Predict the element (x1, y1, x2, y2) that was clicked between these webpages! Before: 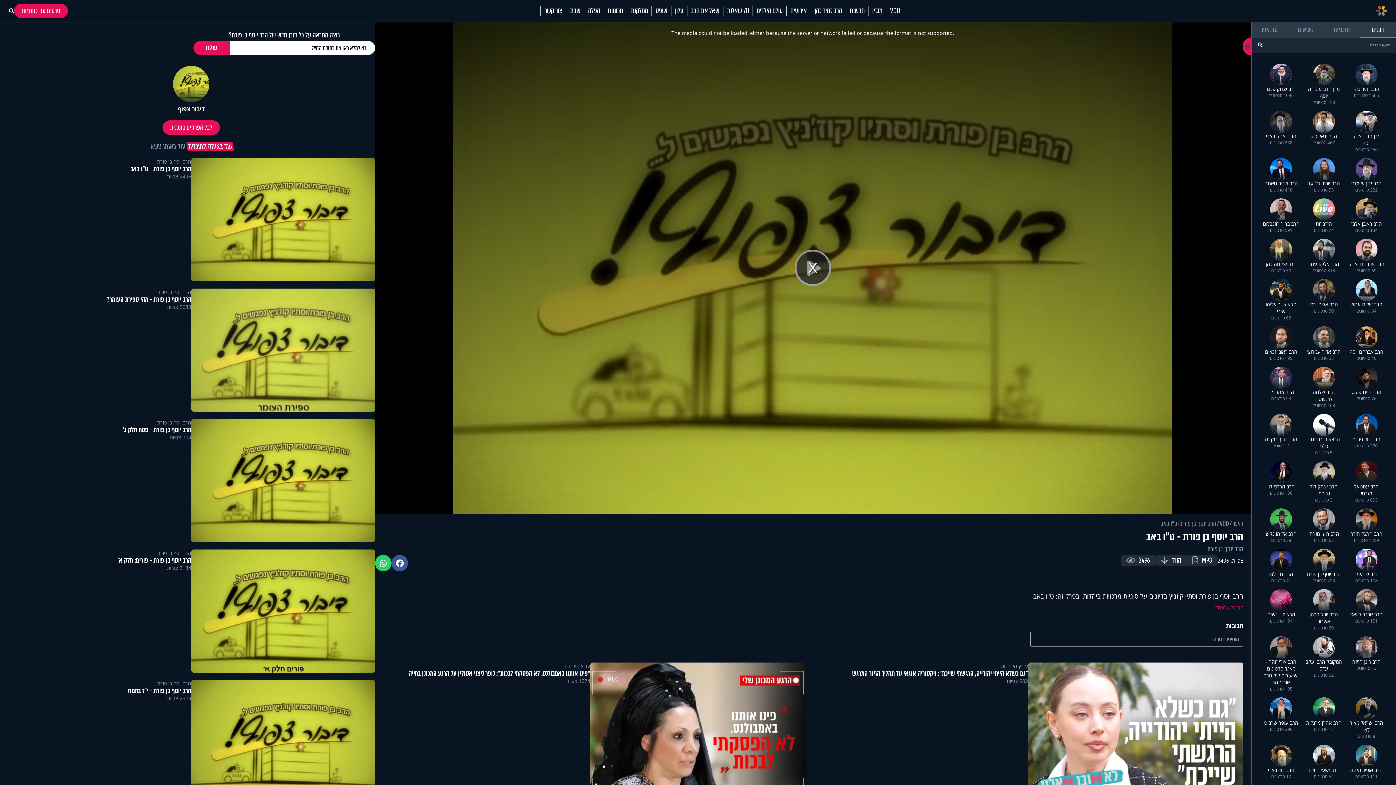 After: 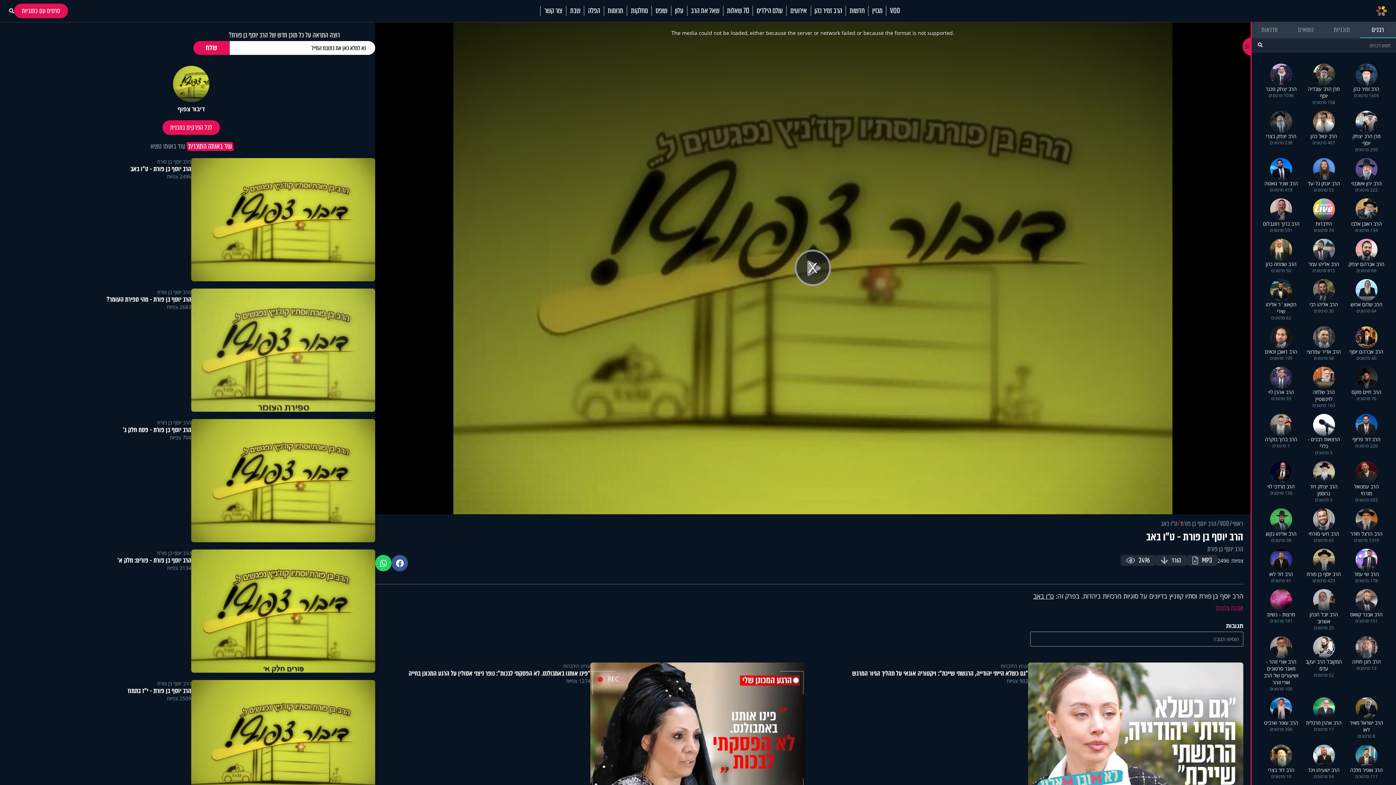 Action: bbox: (1242, 37, 1252, 55)